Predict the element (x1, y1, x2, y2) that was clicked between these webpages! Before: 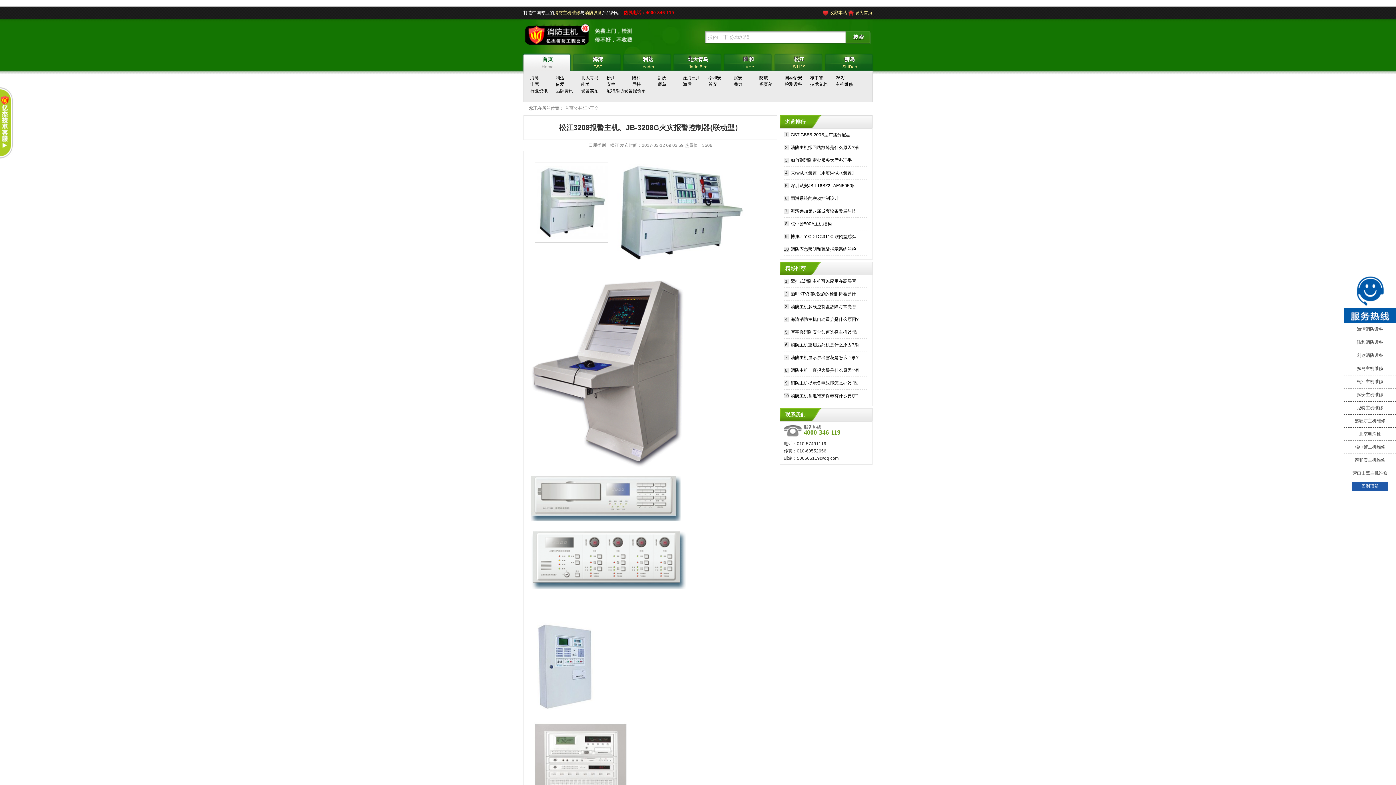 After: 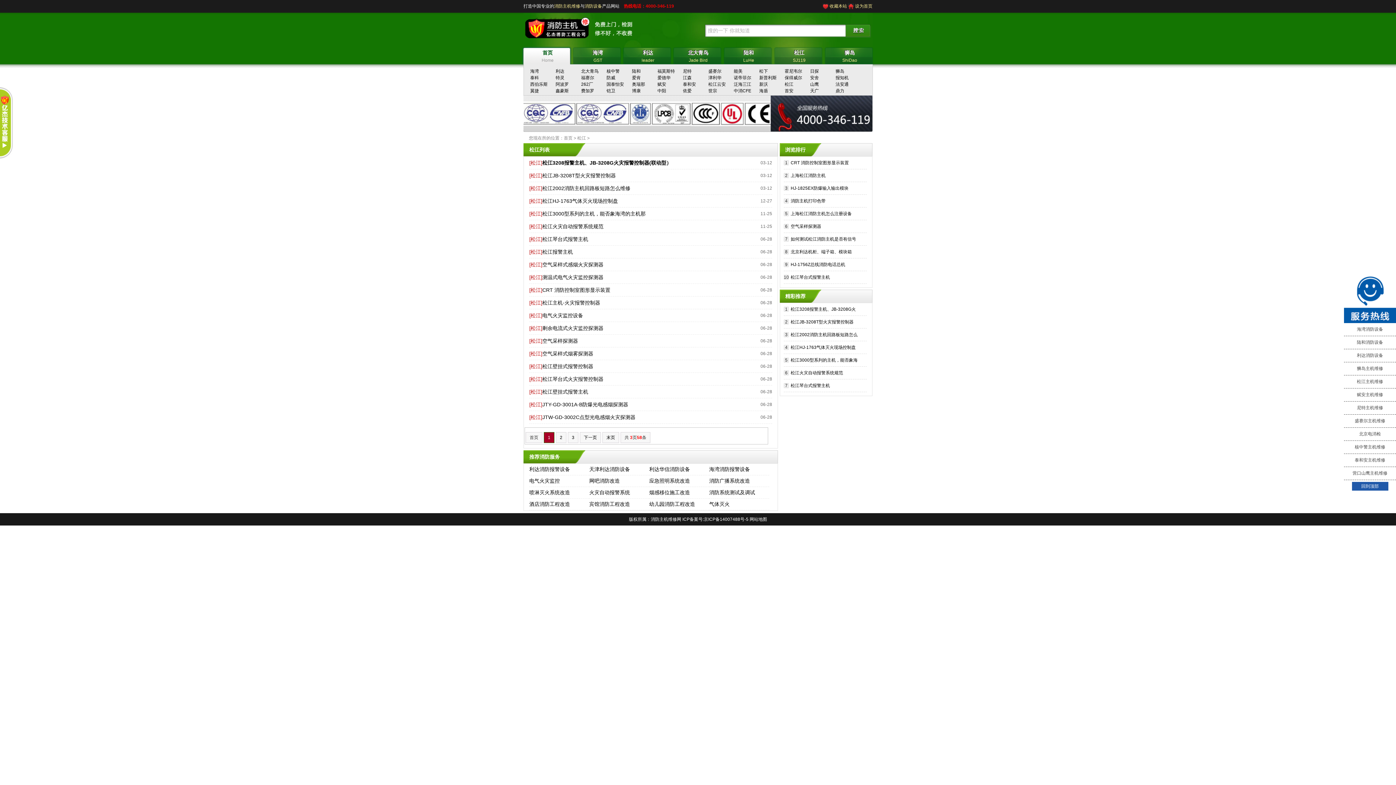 Action: label: 松江
SJ119 bbox: (775, 54, 823, 71)